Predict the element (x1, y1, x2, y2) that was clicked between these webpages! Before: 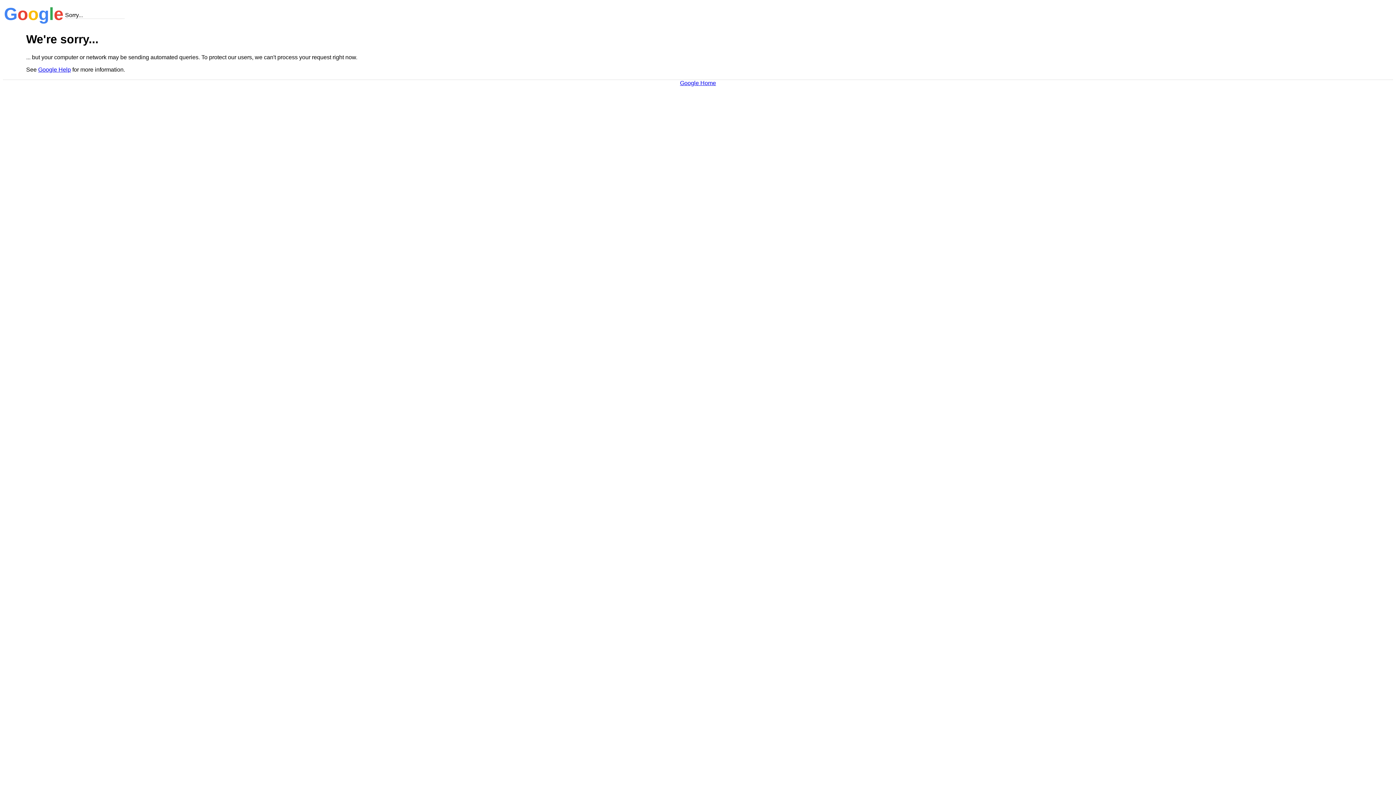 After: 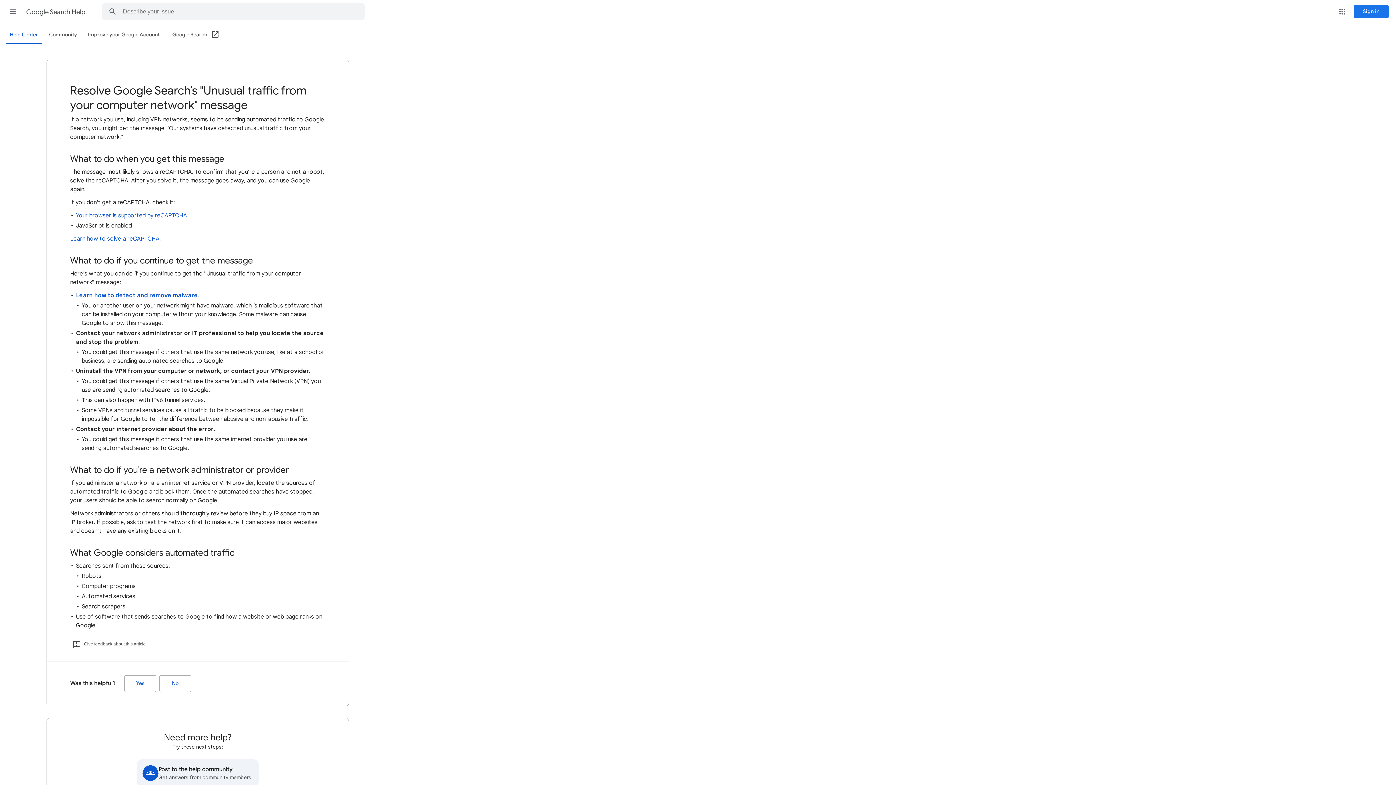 Action: bbox: (38, 66, 70, 72) label: Google Help